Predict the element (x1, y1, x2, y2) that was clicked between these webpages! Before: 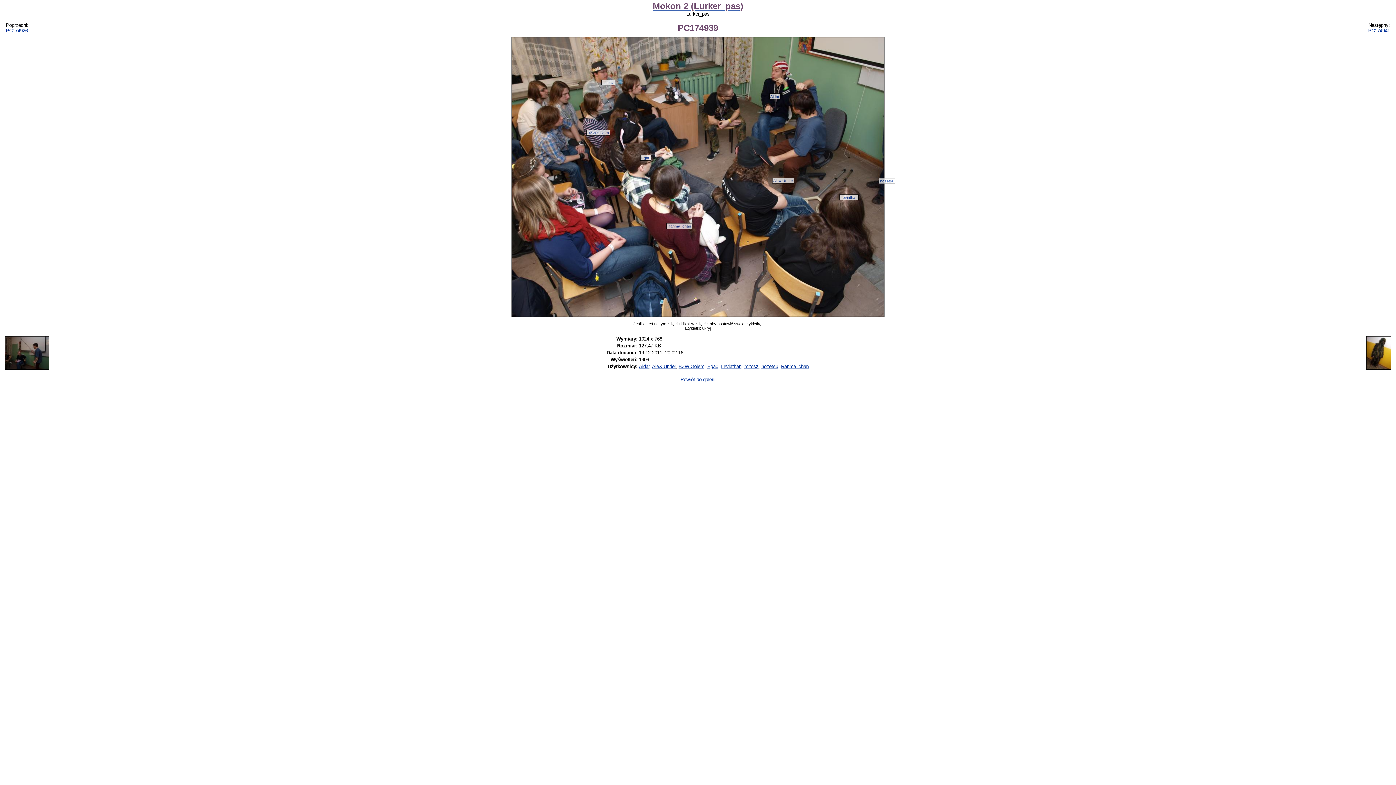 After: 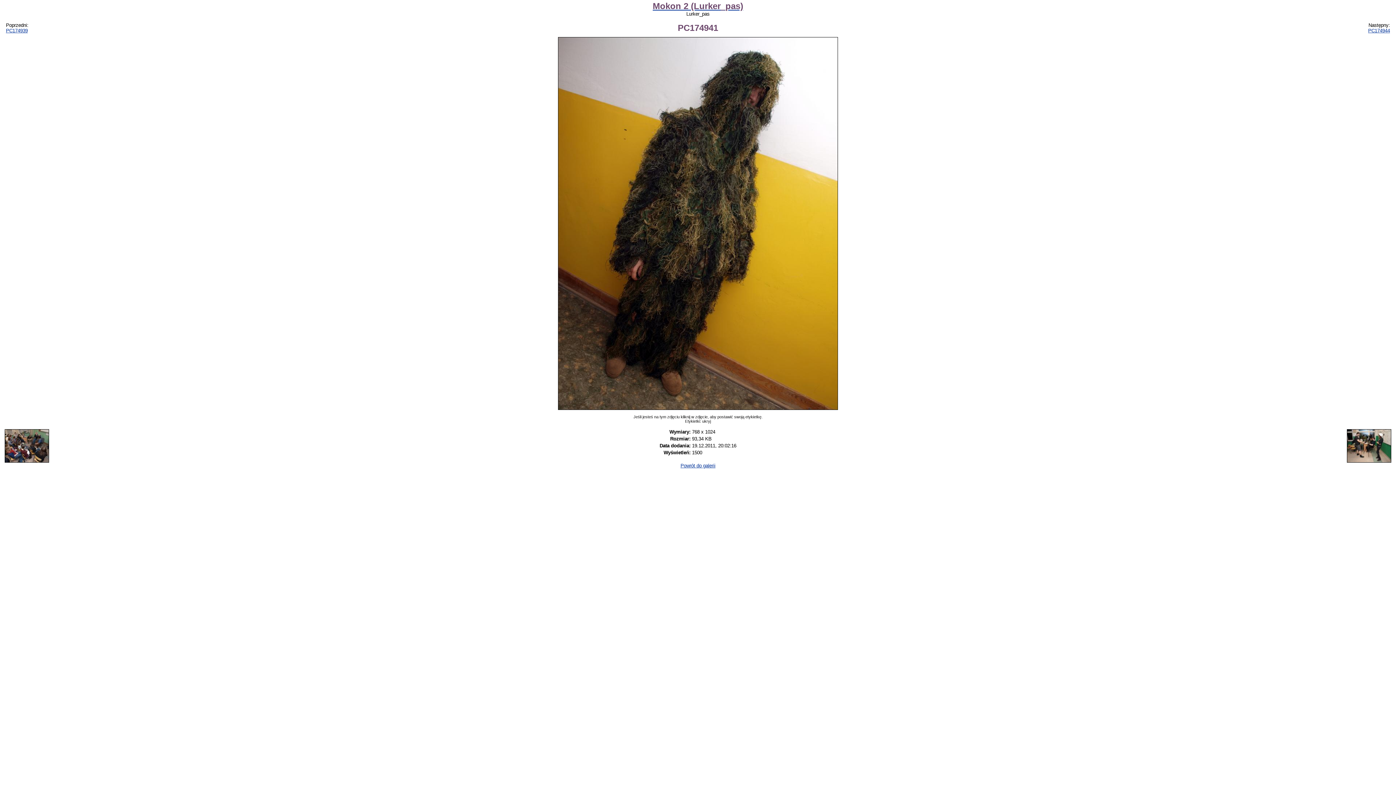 Action: label: PC174941 bbox: (1368, 27, 1390, 33)